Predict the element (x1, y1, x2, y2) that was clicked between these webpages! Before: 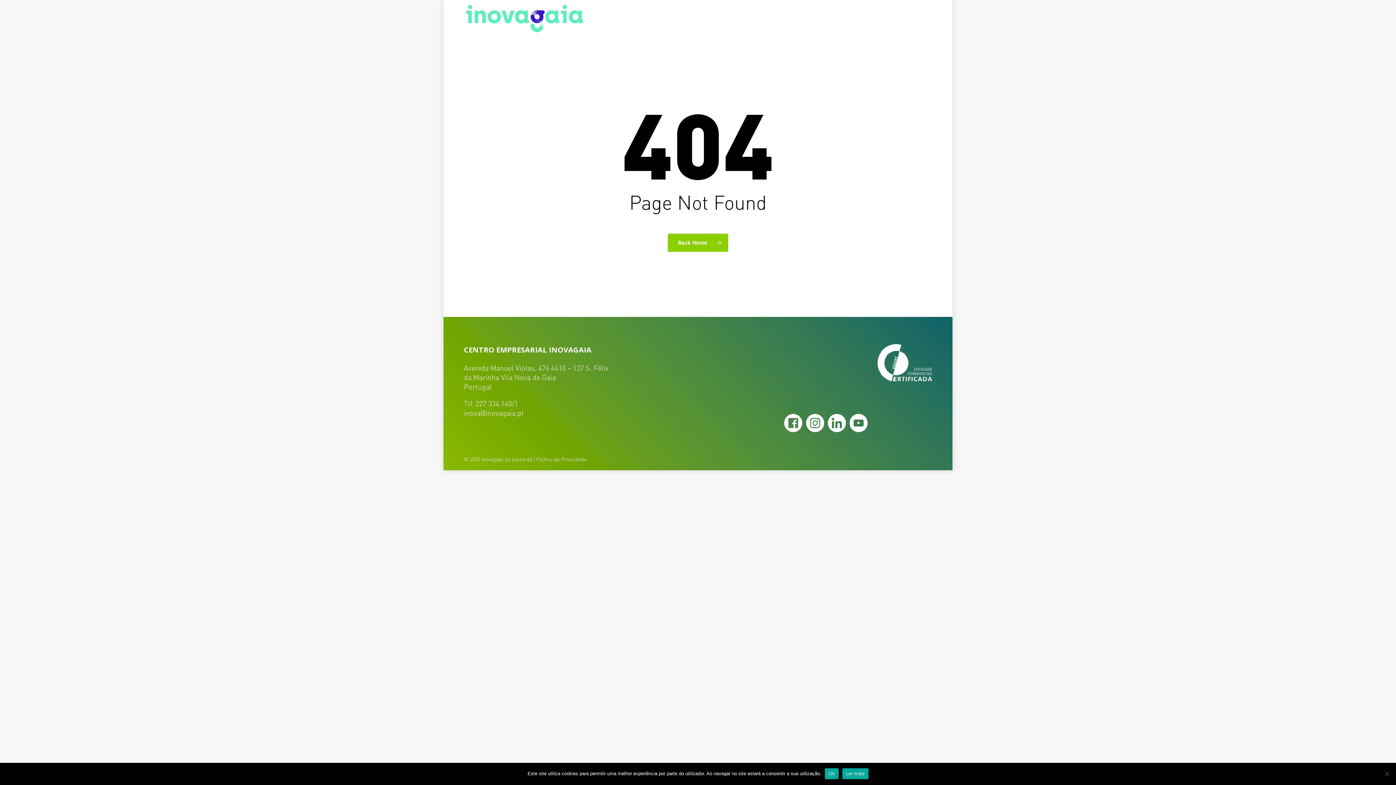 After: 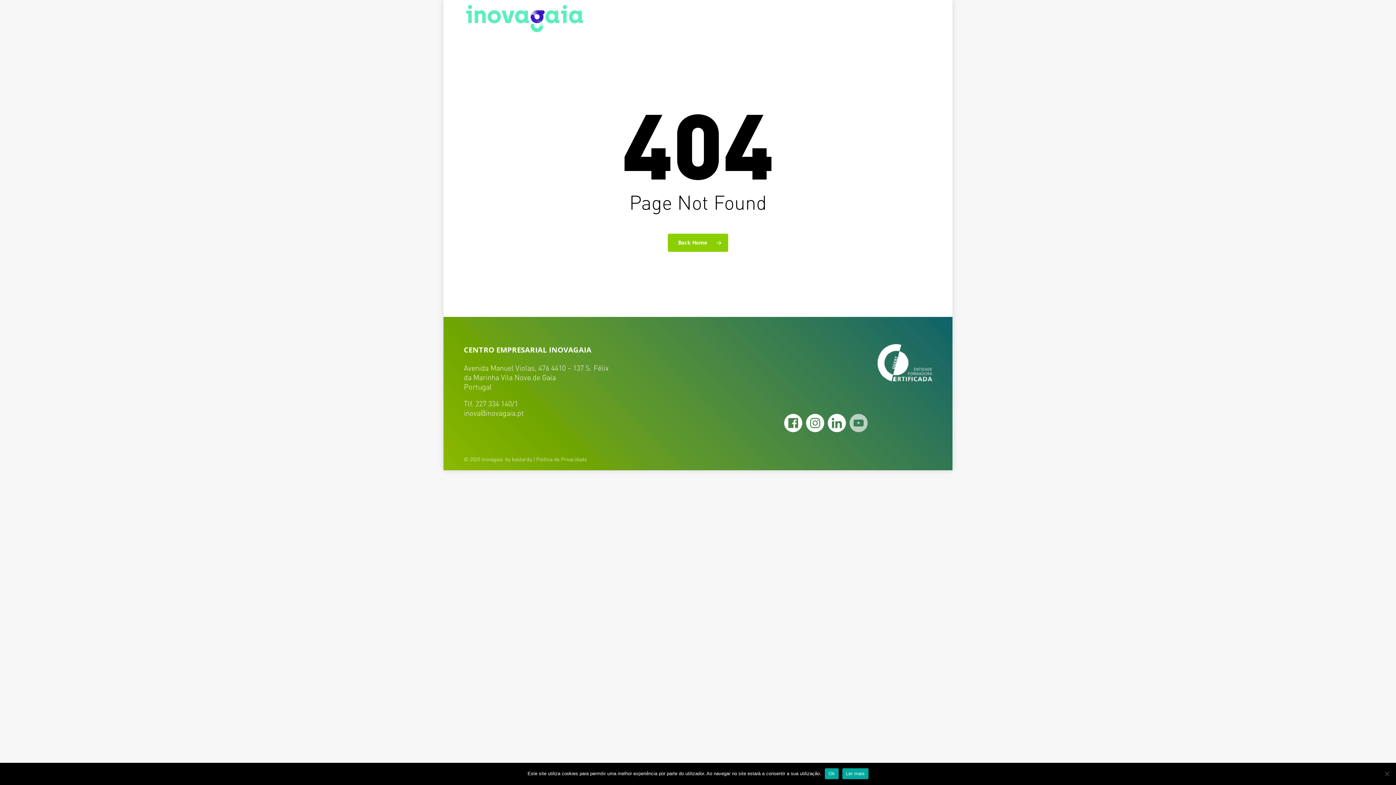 Action: bbox: (847, 426, 869, 435)